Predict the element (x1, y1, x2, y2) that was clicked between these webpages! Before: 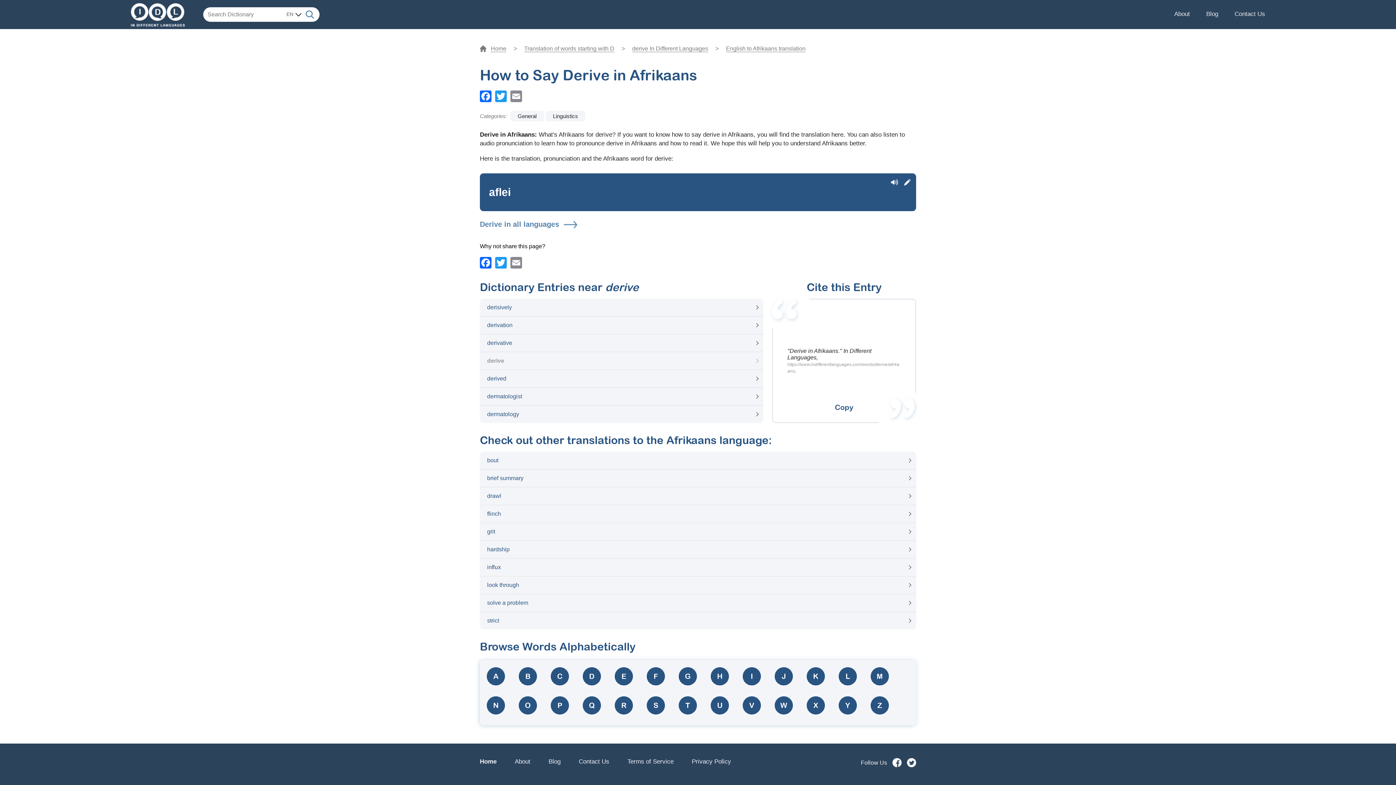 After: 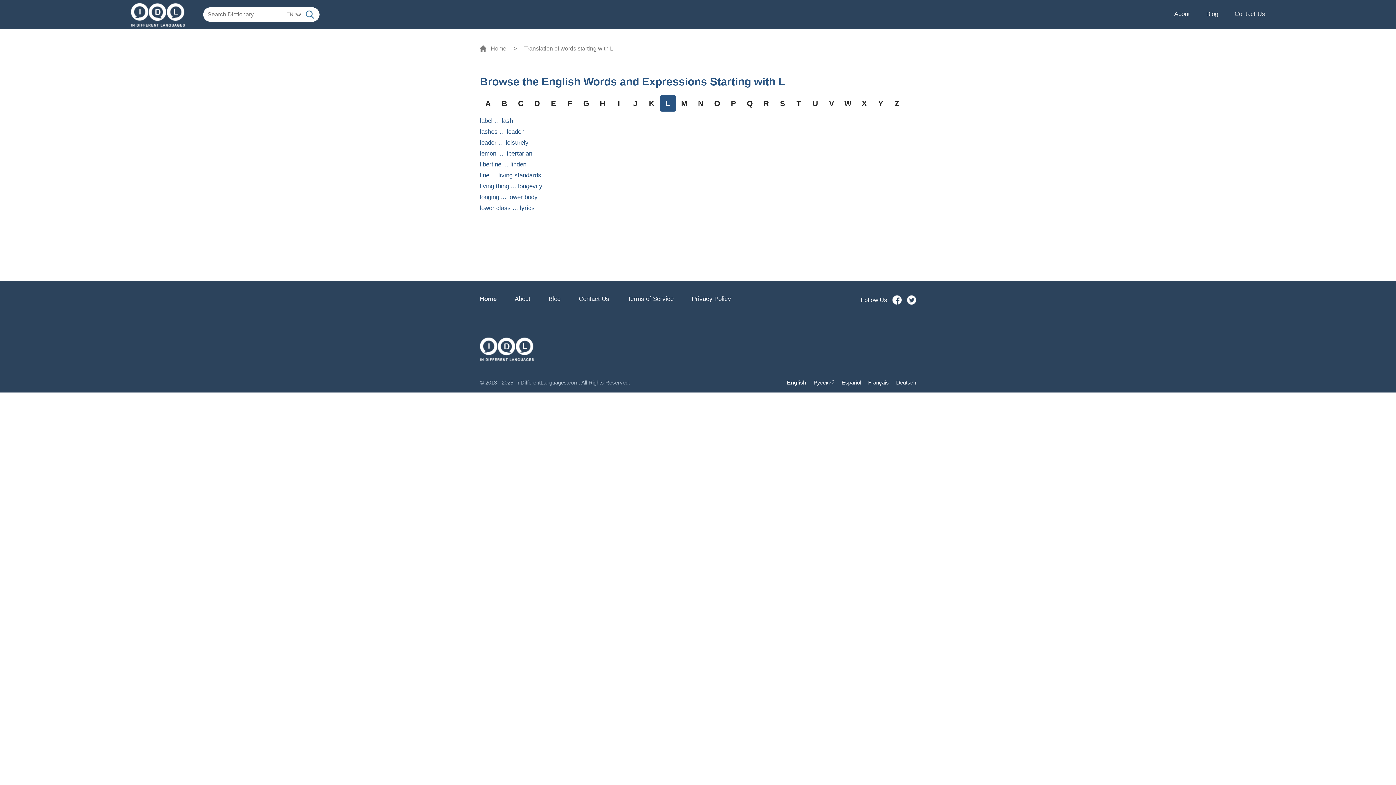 Action: bbox: (838, 667, 857, 685) label: L